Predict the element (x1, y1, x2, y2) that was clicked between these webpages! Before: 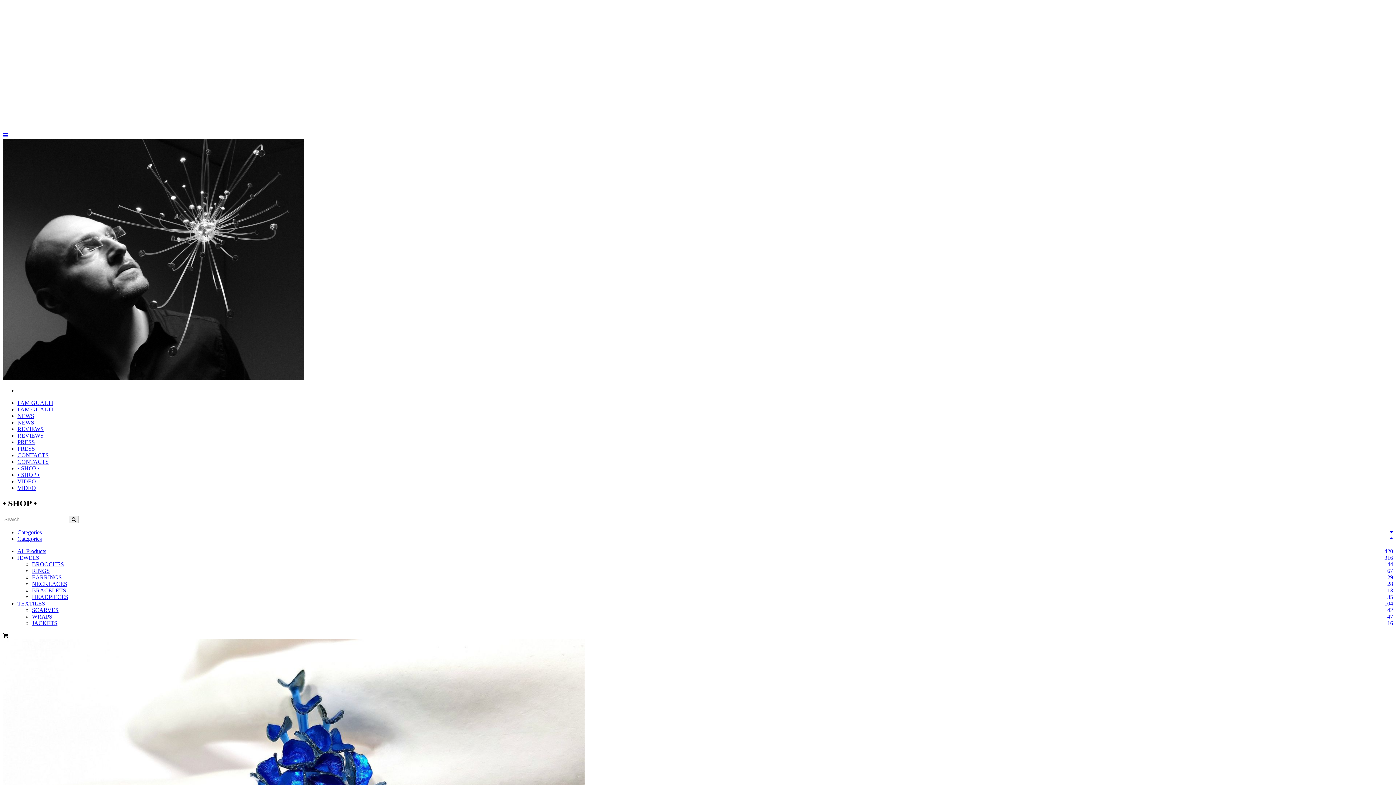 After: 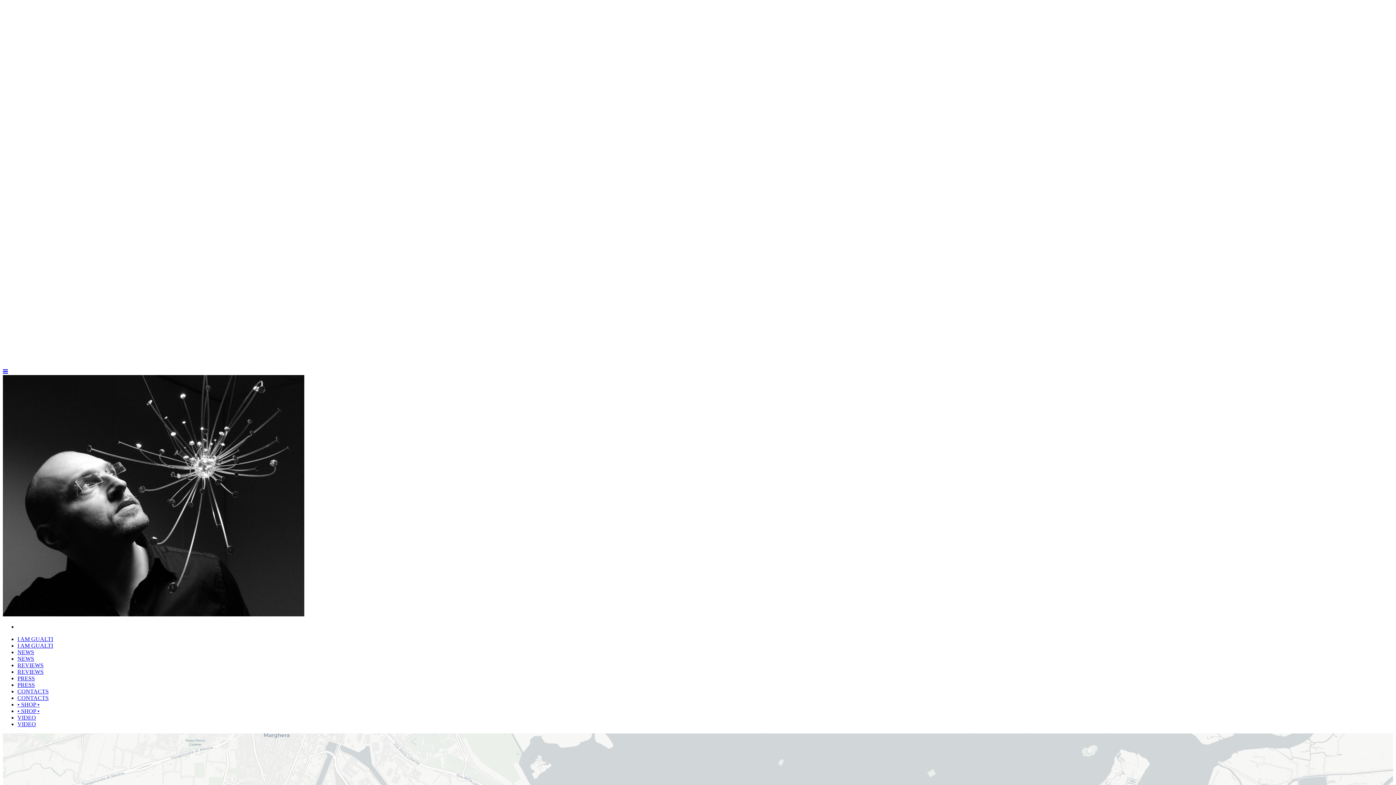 Action: bbox: (17, 452, 48, 458) label: CONTACTS